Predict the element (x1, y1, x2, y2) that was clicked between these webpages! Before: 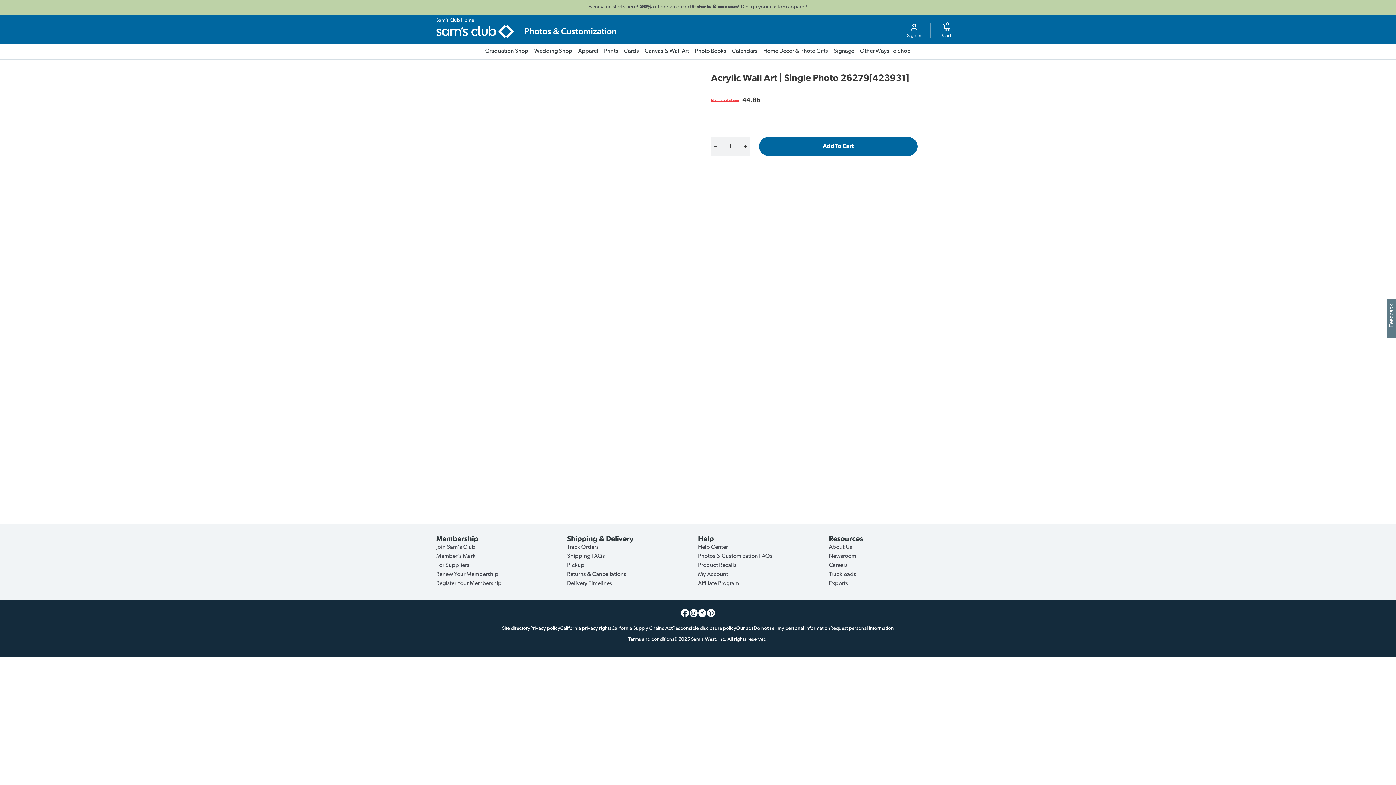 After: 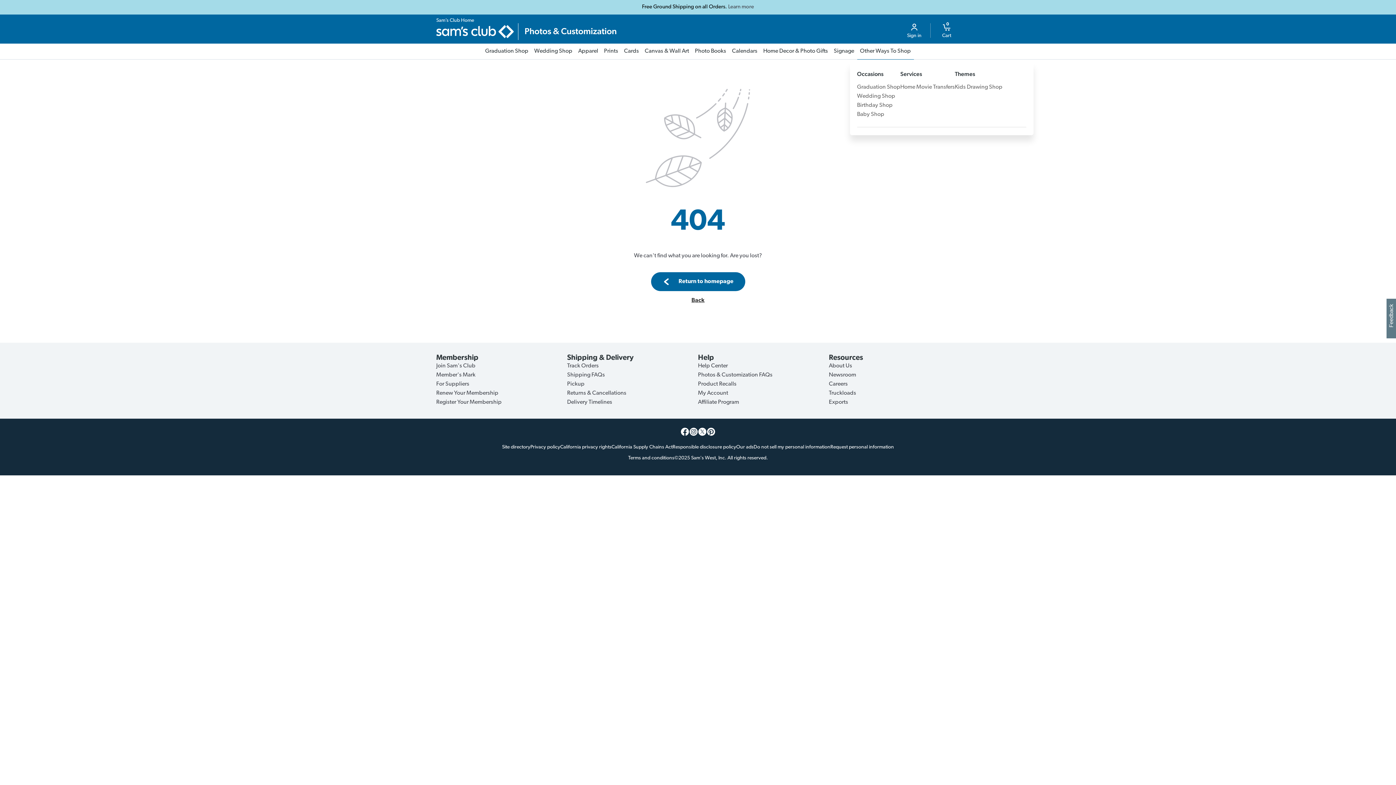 Action: label: Other Ways To Shop bbox: (857, 43, 914, 59)